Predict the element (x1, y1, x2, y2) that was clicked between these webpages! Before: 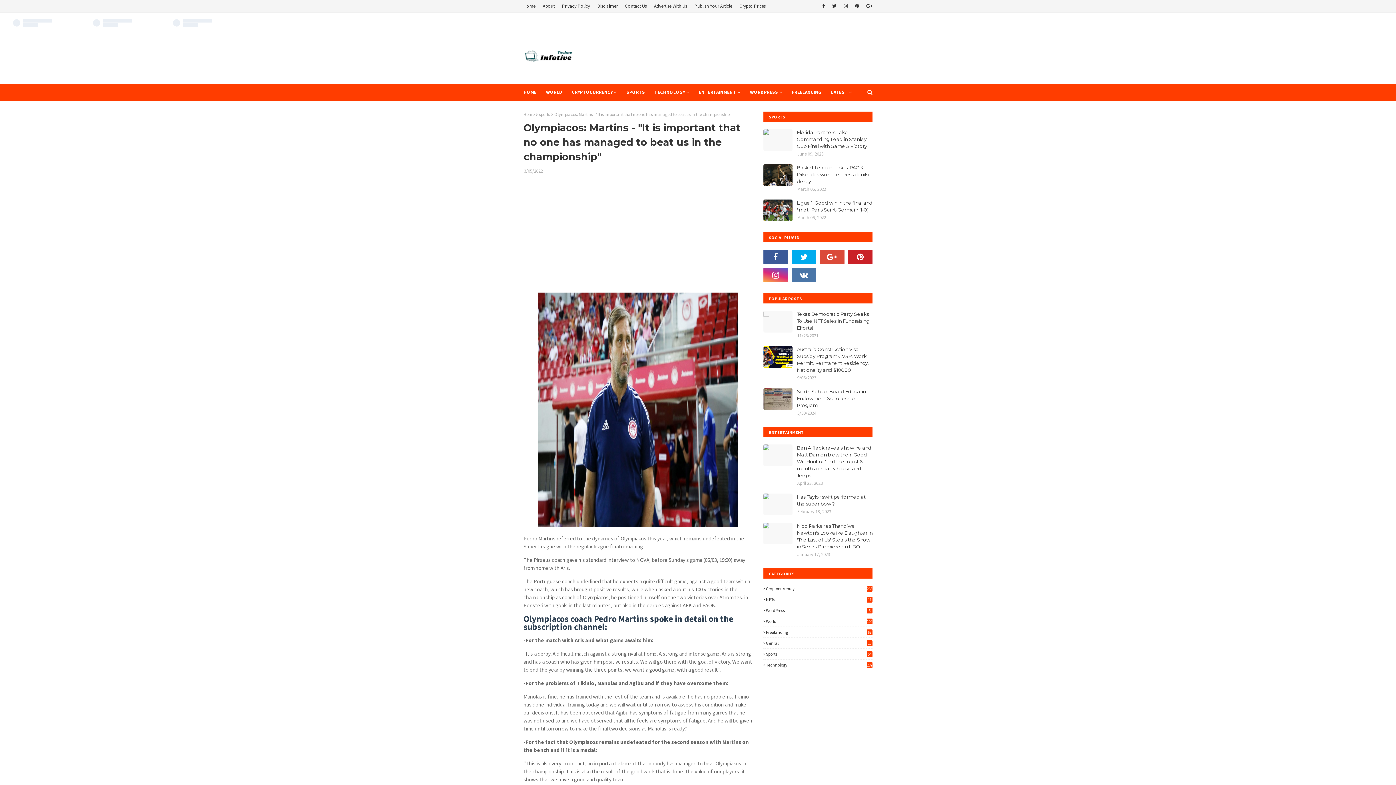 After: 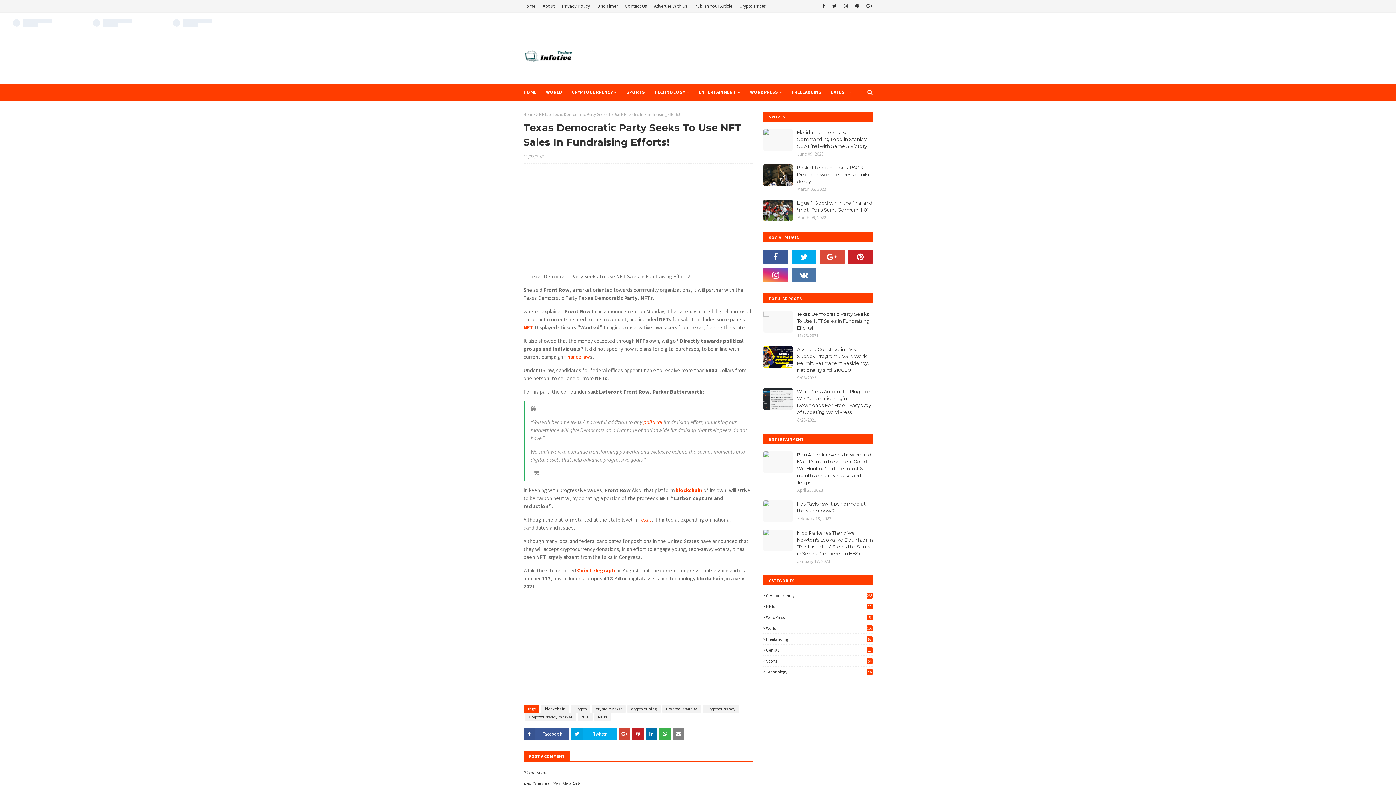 Action: bbox: (763, 310, 792, 332)